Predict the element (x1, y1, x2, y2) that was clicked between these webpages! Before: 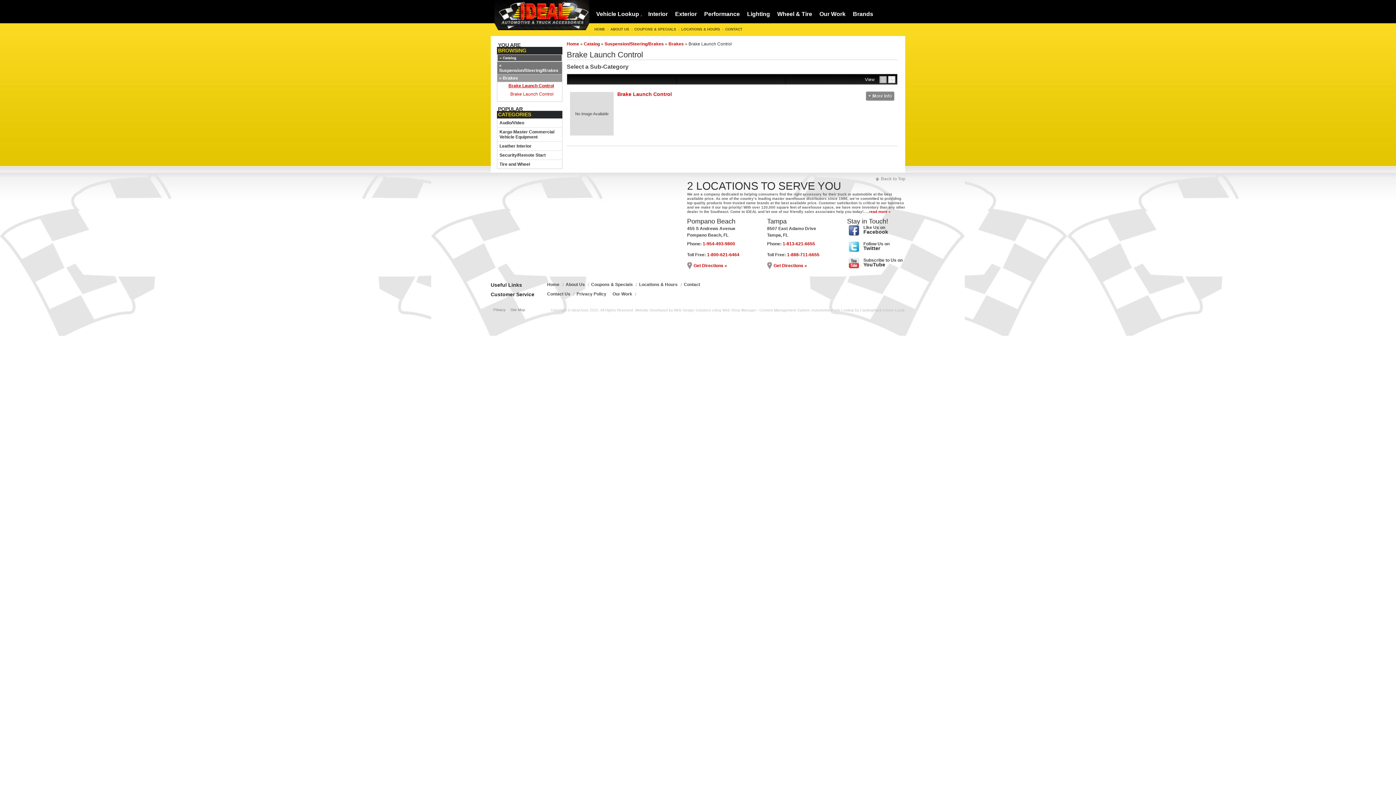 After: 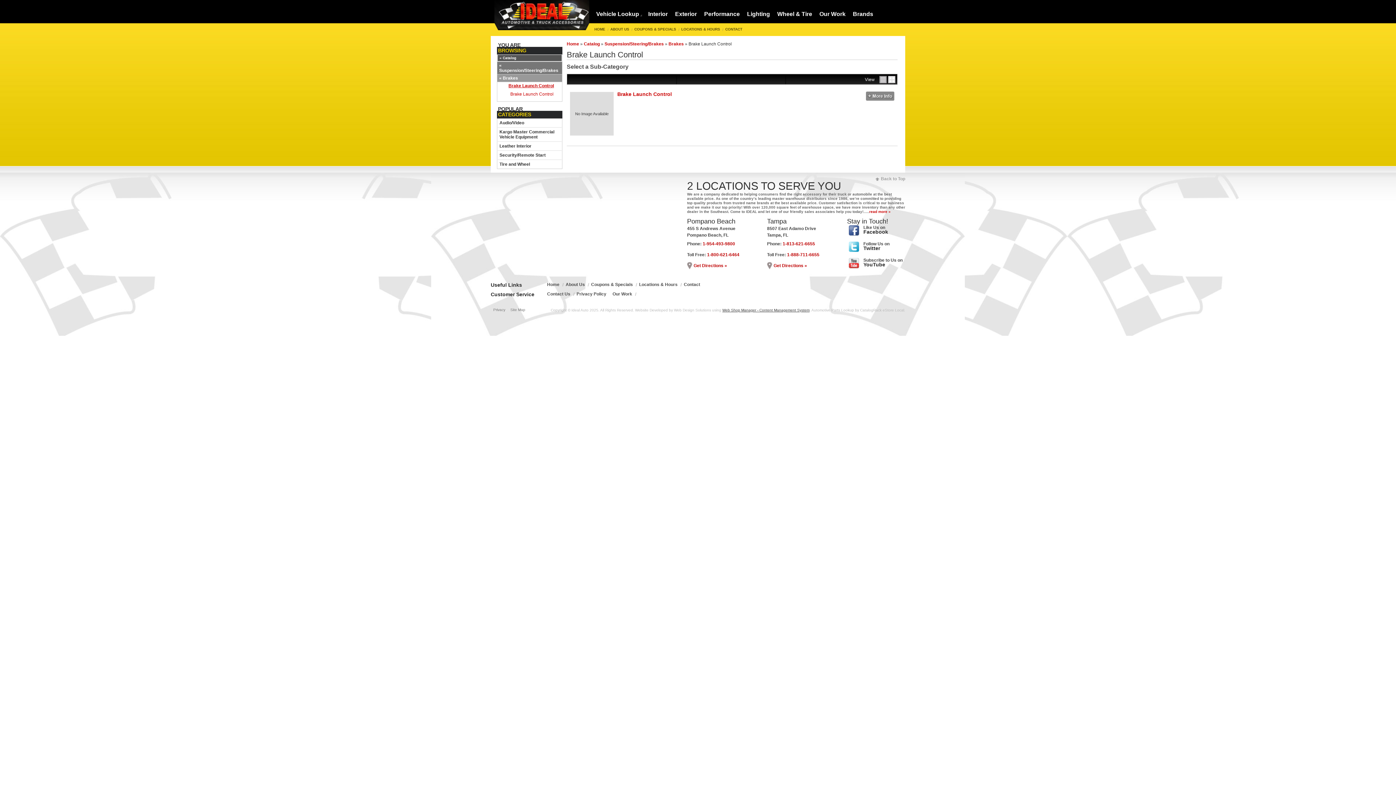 Action: label: Web Shop Manager - Content Management System bbox: (722, 308, 809, 312)